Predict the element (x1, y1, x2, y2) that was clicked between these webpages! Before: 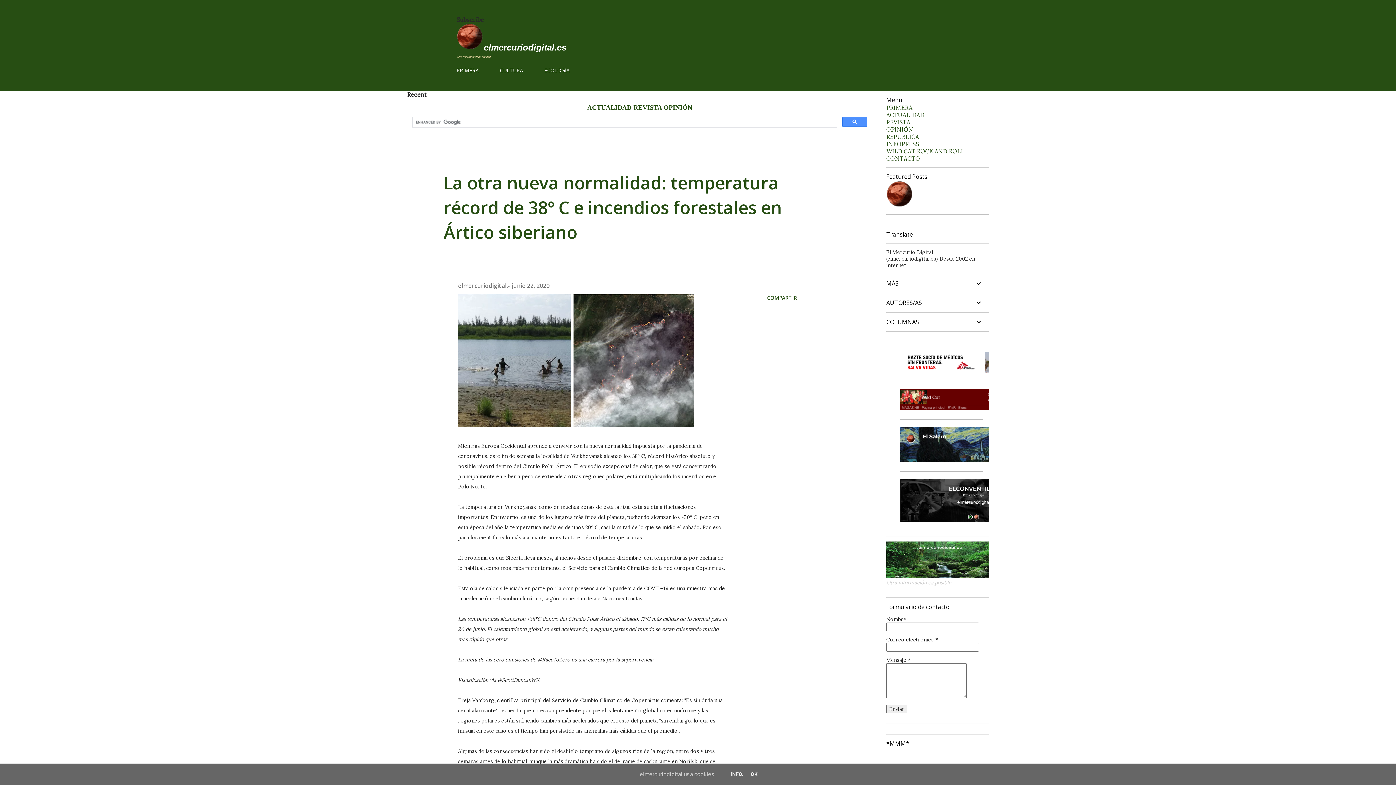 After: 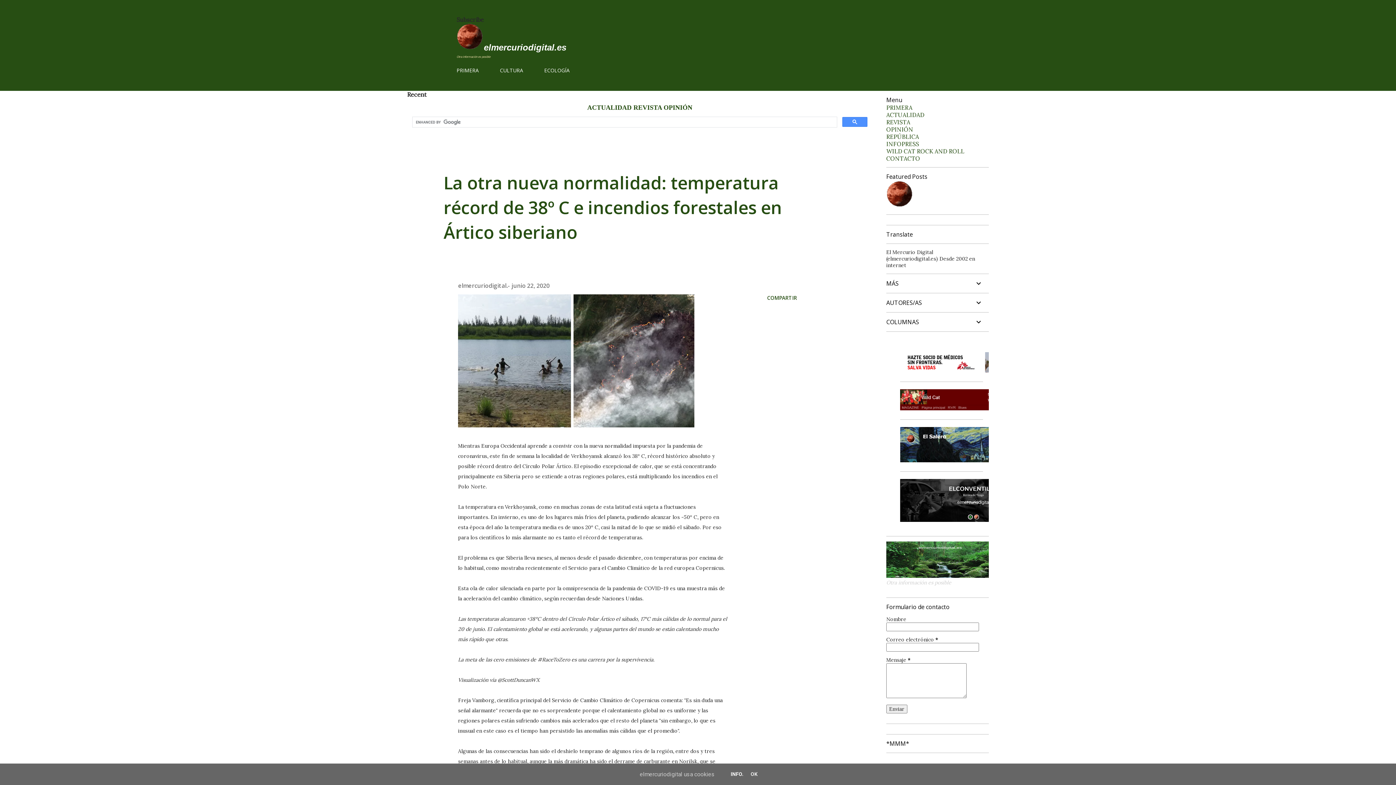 Action: label: INFO. bbox: (728, 771, 745, 777)